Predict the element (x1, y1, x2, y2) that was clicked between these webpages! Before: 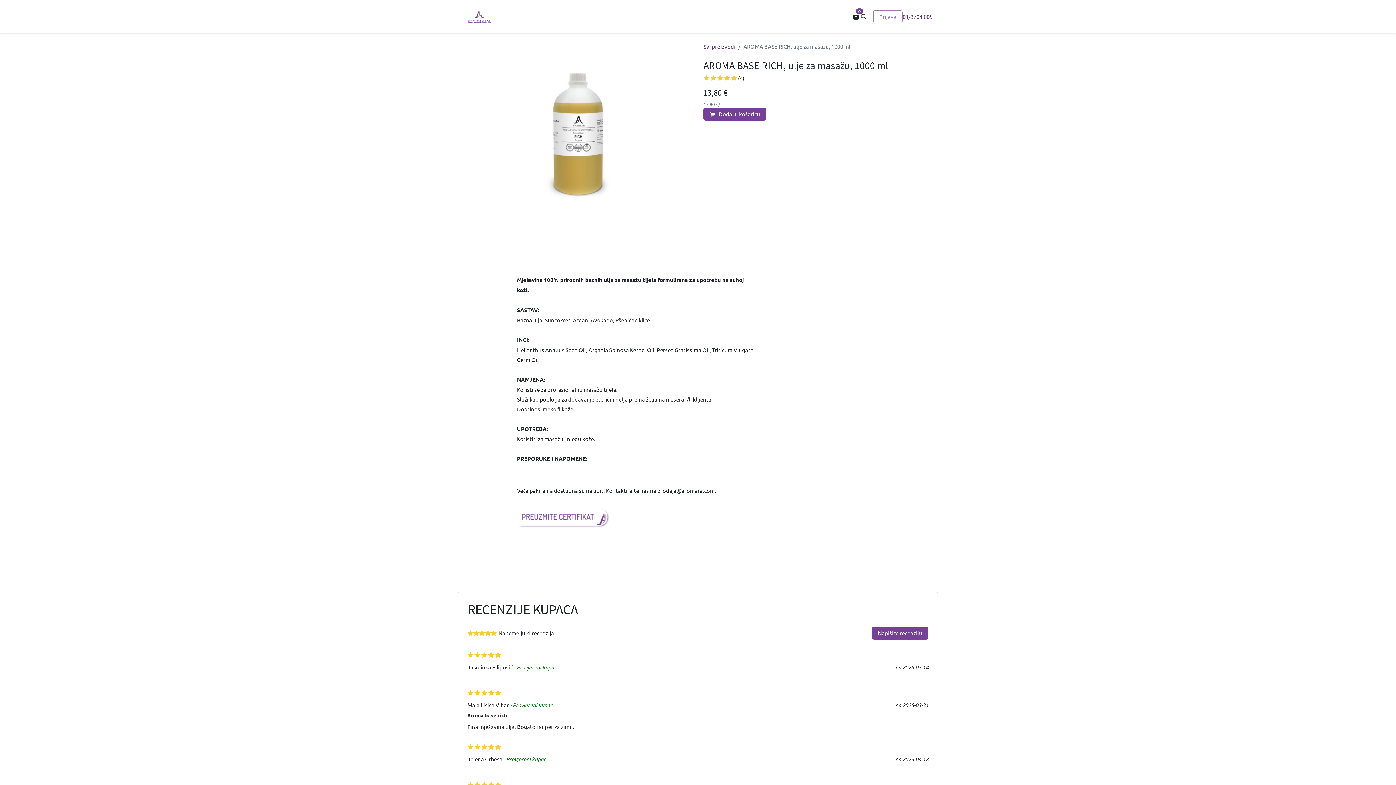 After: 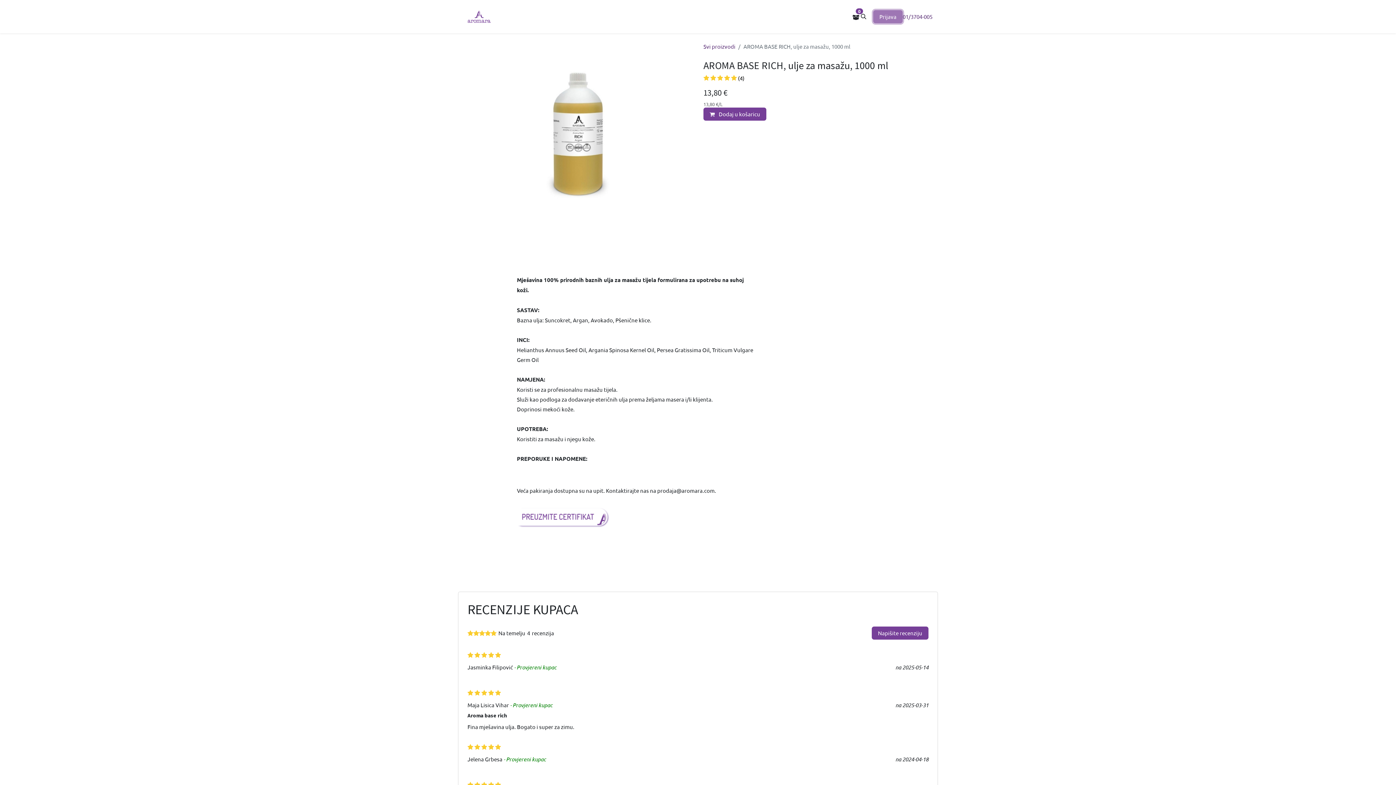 Action: bbox: (873, 10, 902, 23) label: Prijava